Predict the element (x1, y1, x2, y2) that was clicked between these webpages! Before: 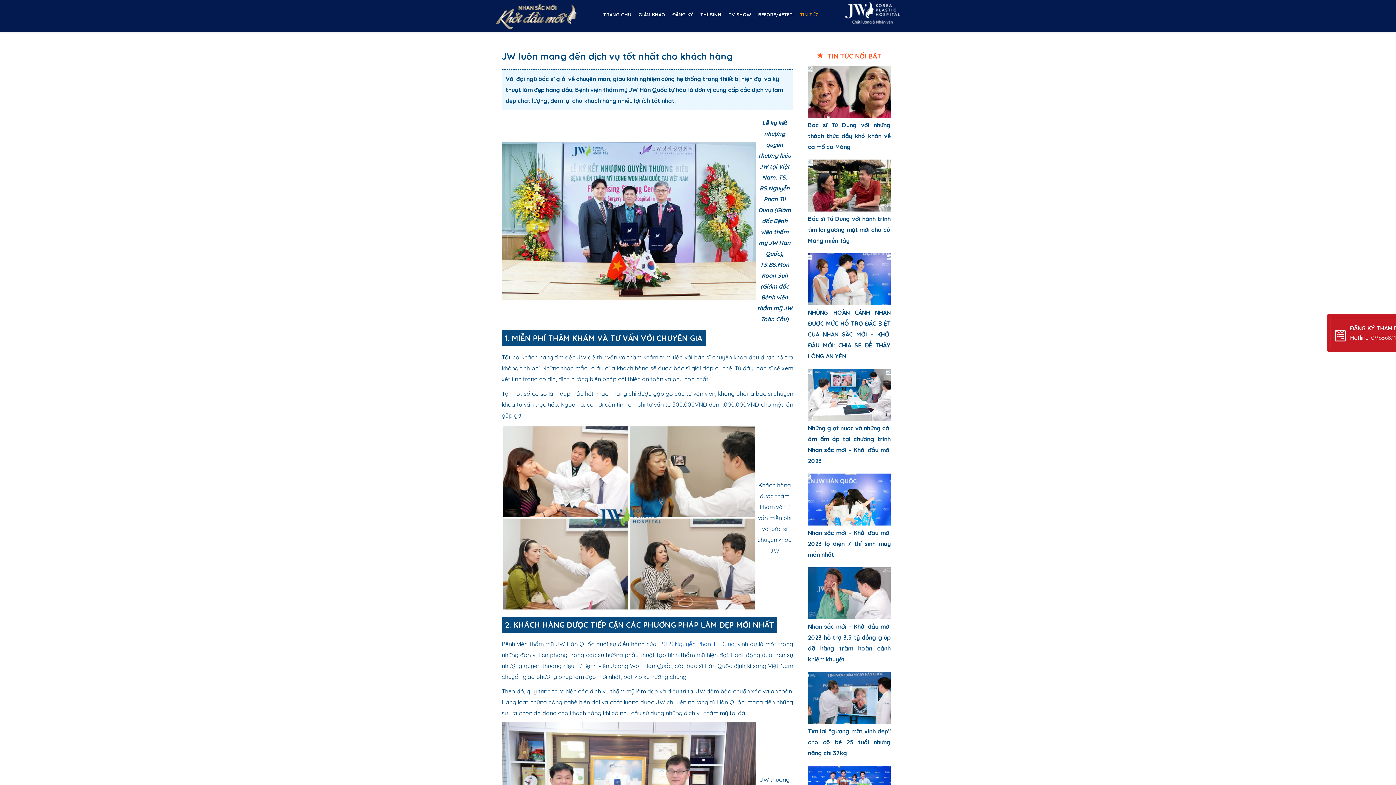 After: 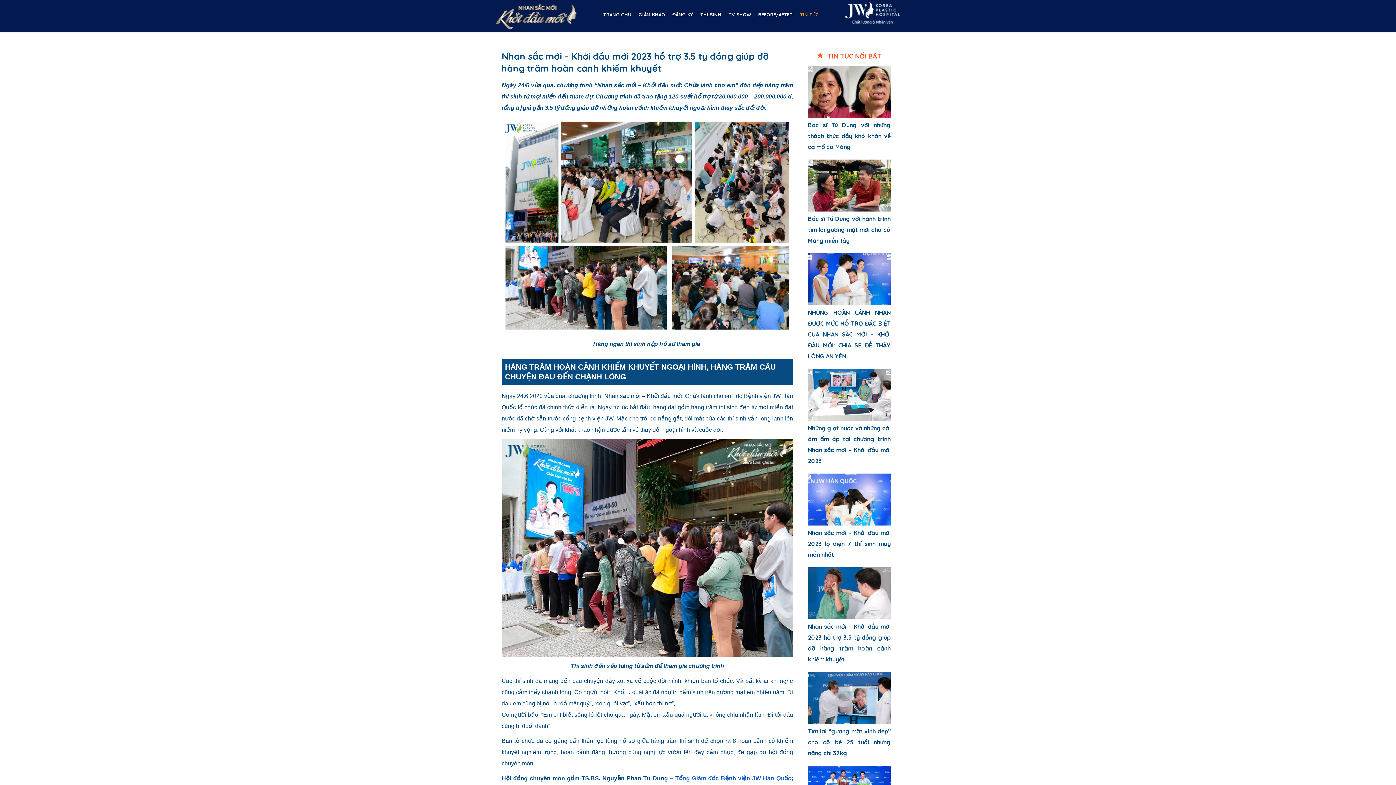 Action: label: Nhan sắc mới – Khởi đầu mới 2023 hỗ trợ 3.5 tỷ đồng giúp đỡ hàng trăm hoàn cảnh khiếm khuyết bbox: (808, 589, 890, 665)